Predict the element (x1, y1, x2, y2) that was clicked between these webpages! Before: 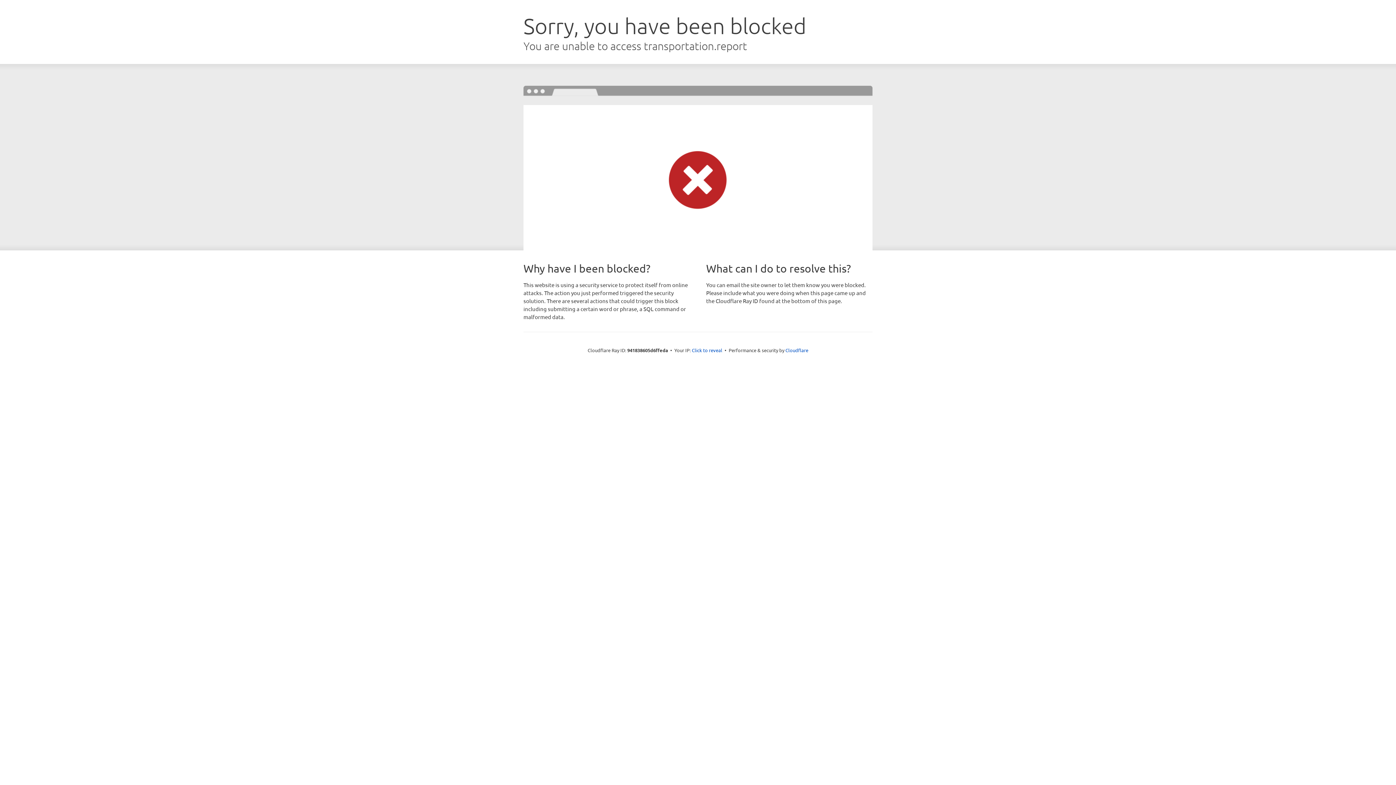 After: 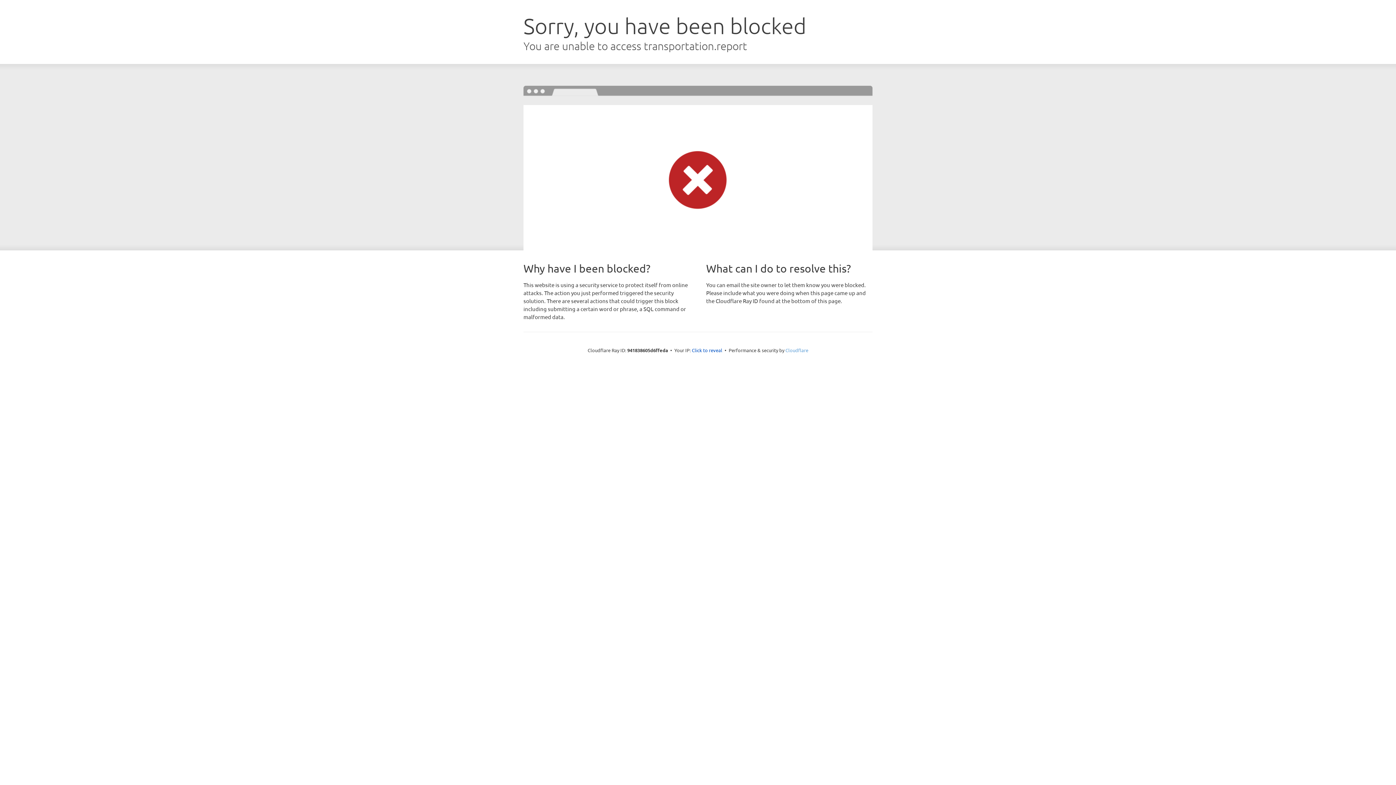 Action: bbox: (785, 347, 808, 353) label: Cloudflare